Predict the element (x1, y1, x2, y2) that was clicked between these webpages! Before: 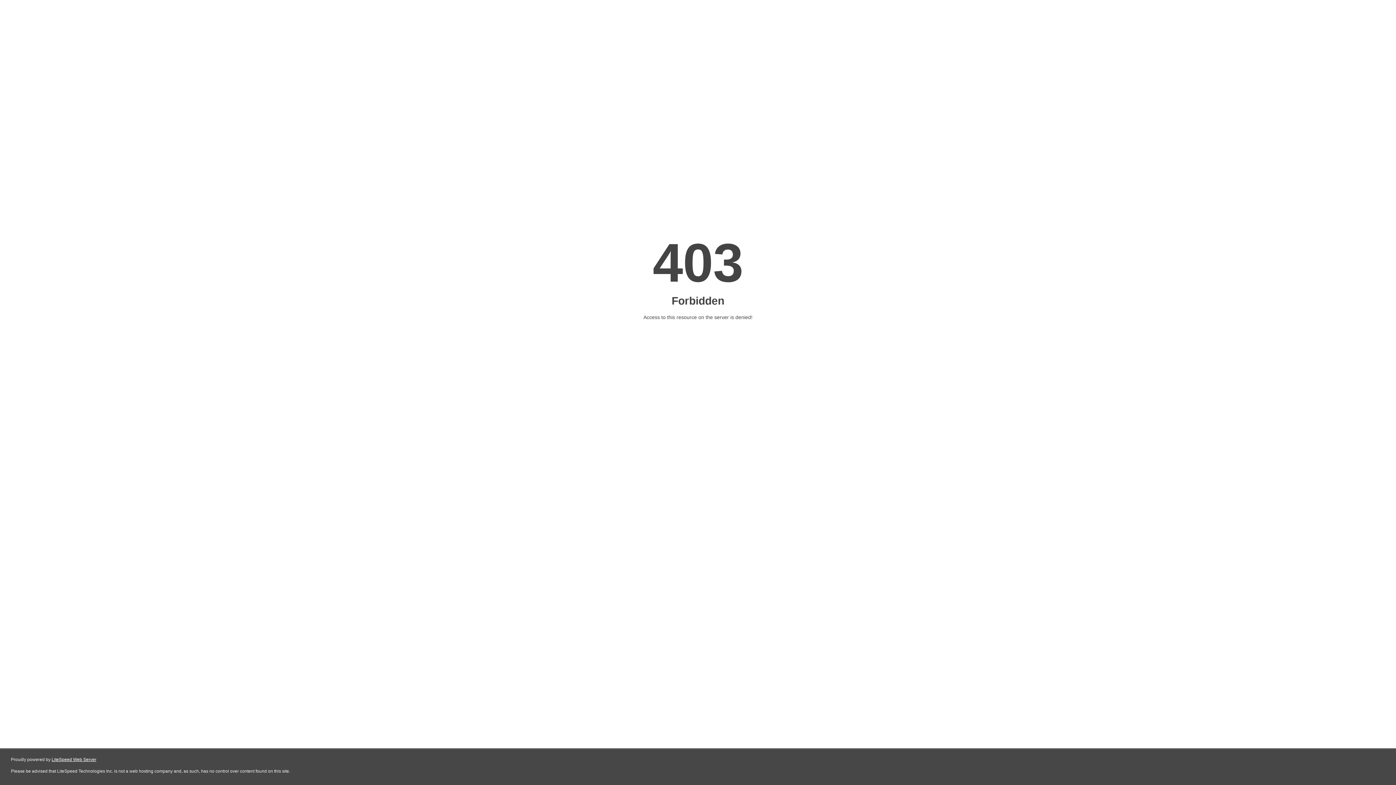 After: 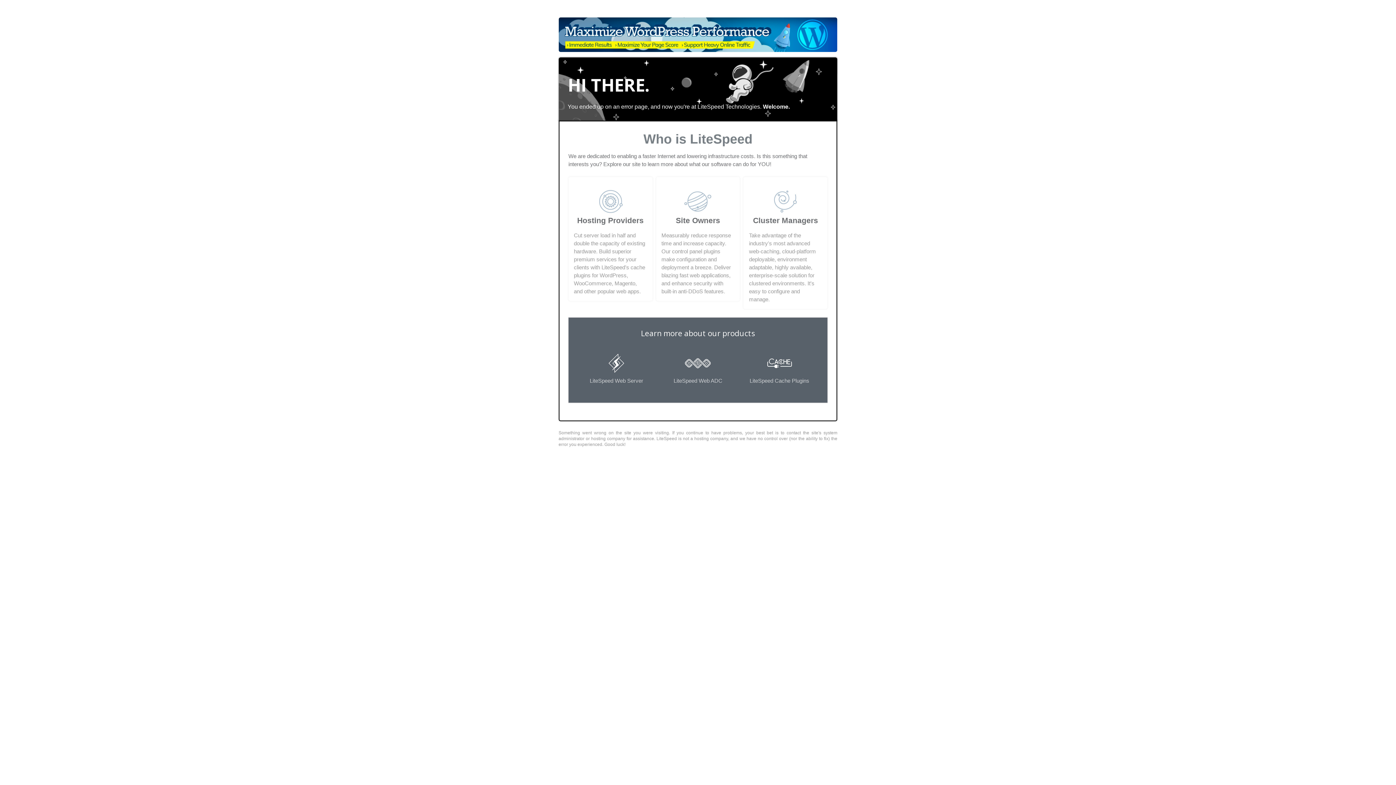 Action: bbox: (51, 757, 96, 762) label: LiteSpeed Web Server